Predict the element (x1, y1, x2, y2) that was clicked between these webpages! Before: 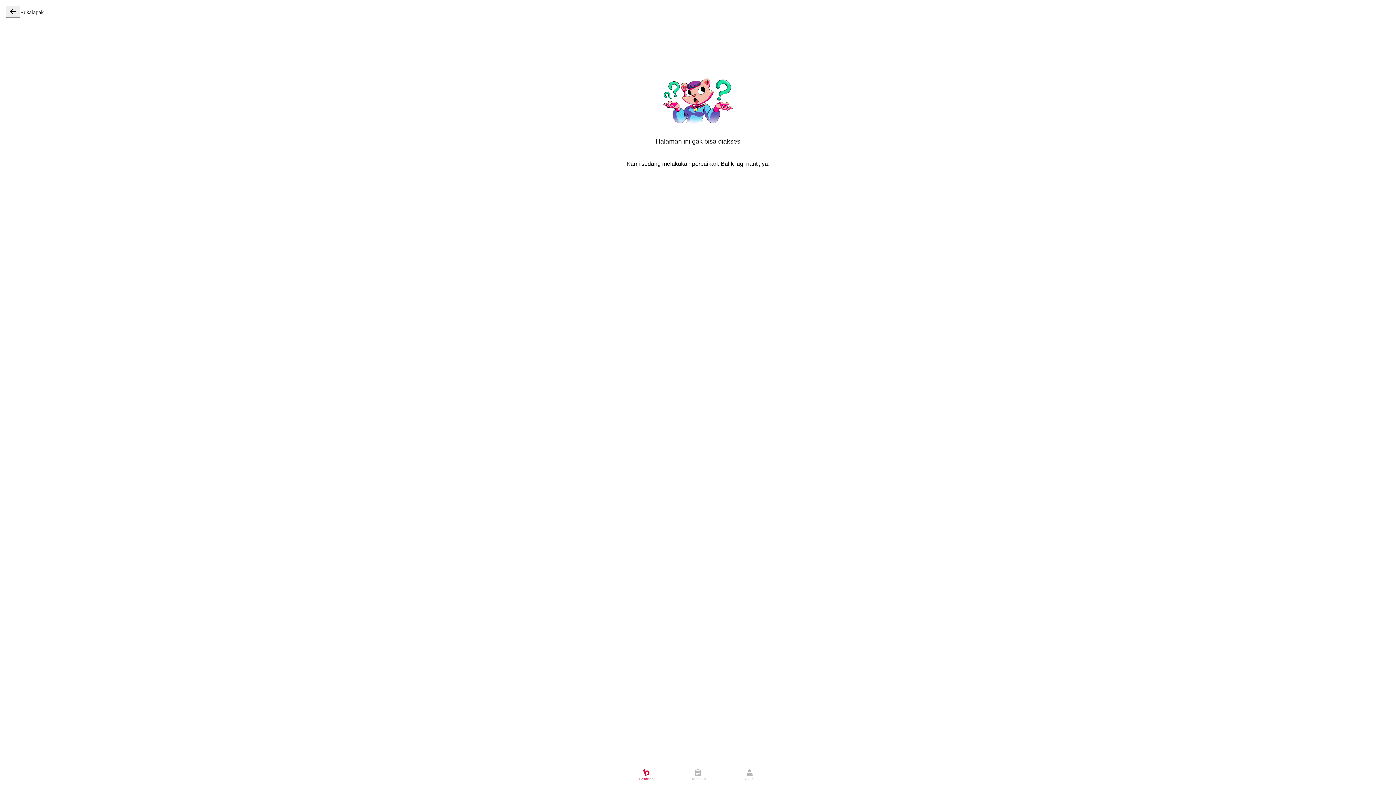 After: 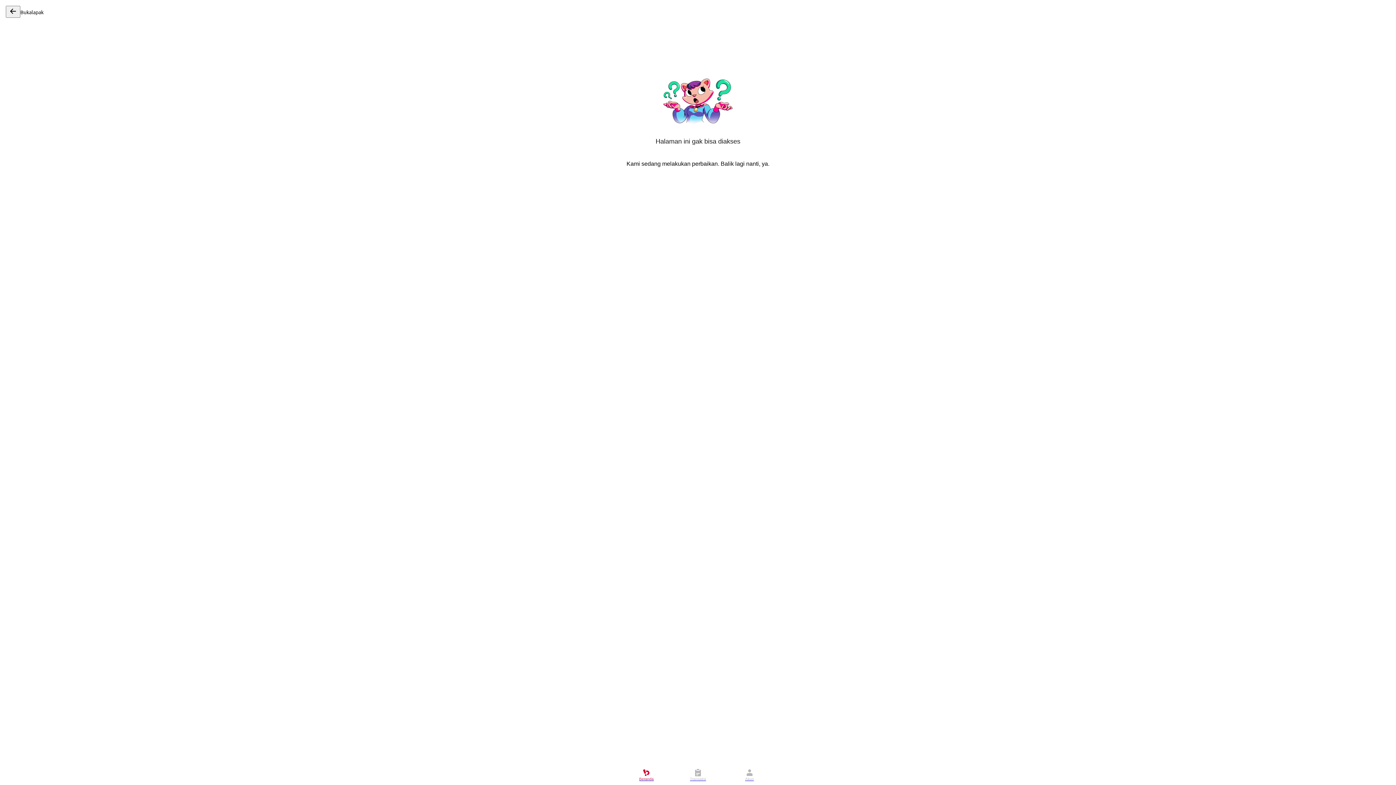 Action: bbox: (723, 765, 775, 785) label: Akun